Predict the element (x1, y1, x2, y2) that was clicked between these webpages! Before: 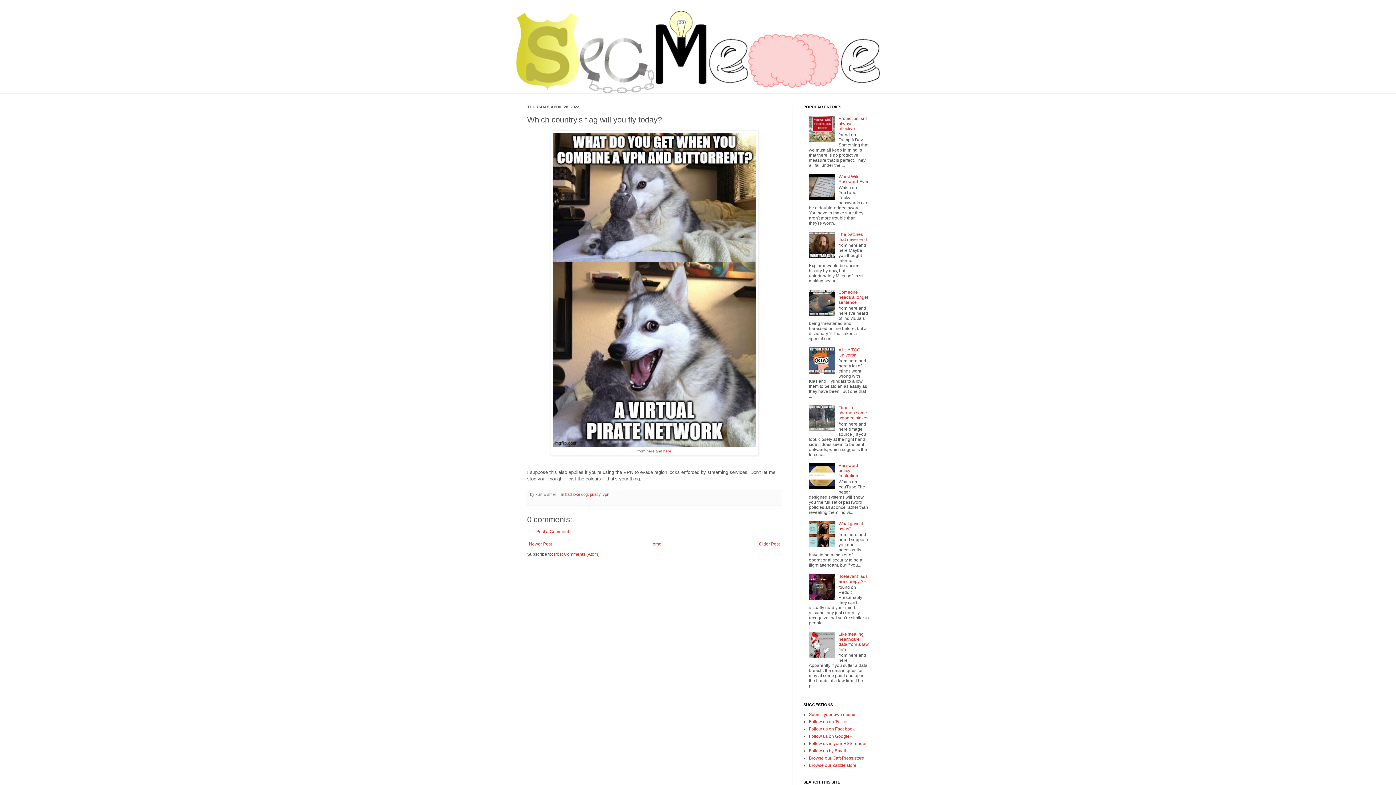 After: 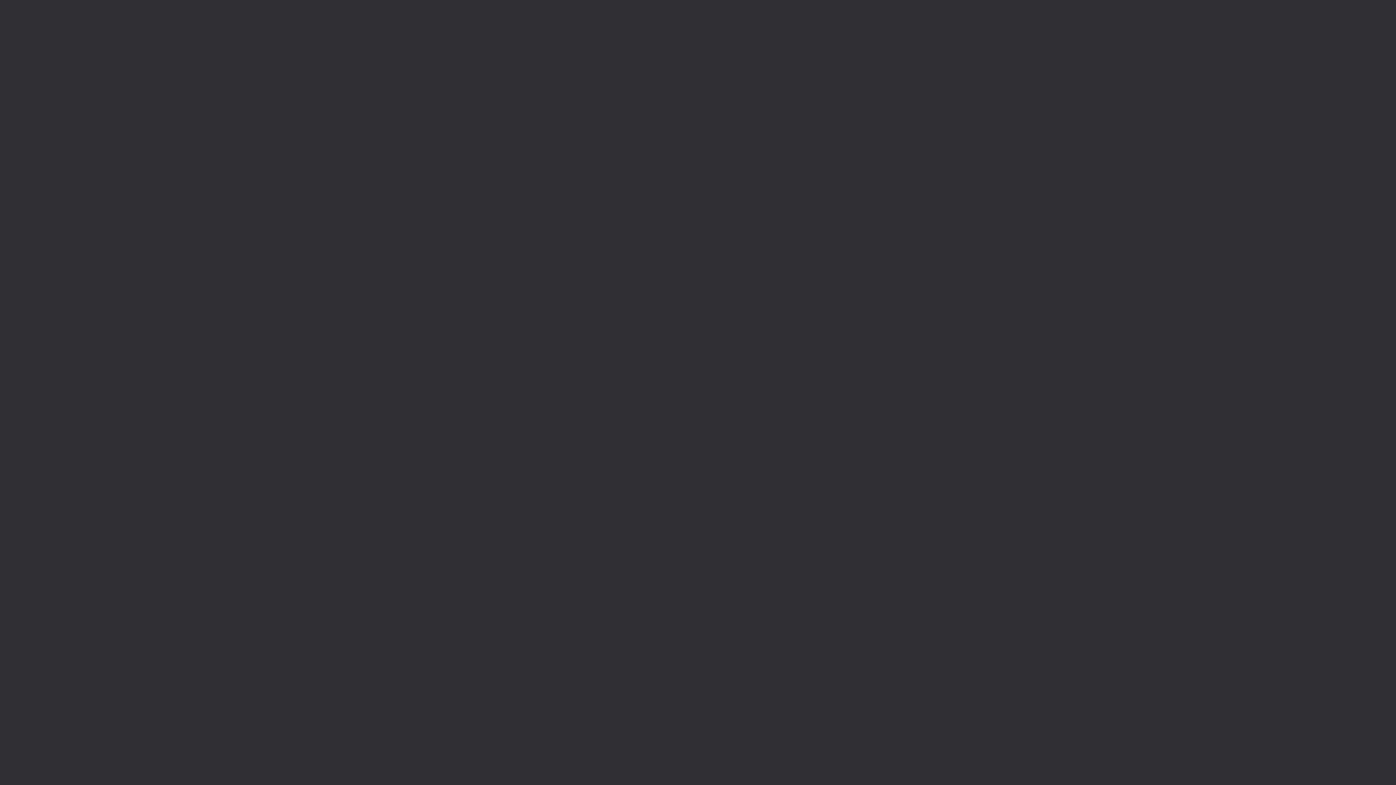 Action: label: here bbox: (646, 448, 654, 453)